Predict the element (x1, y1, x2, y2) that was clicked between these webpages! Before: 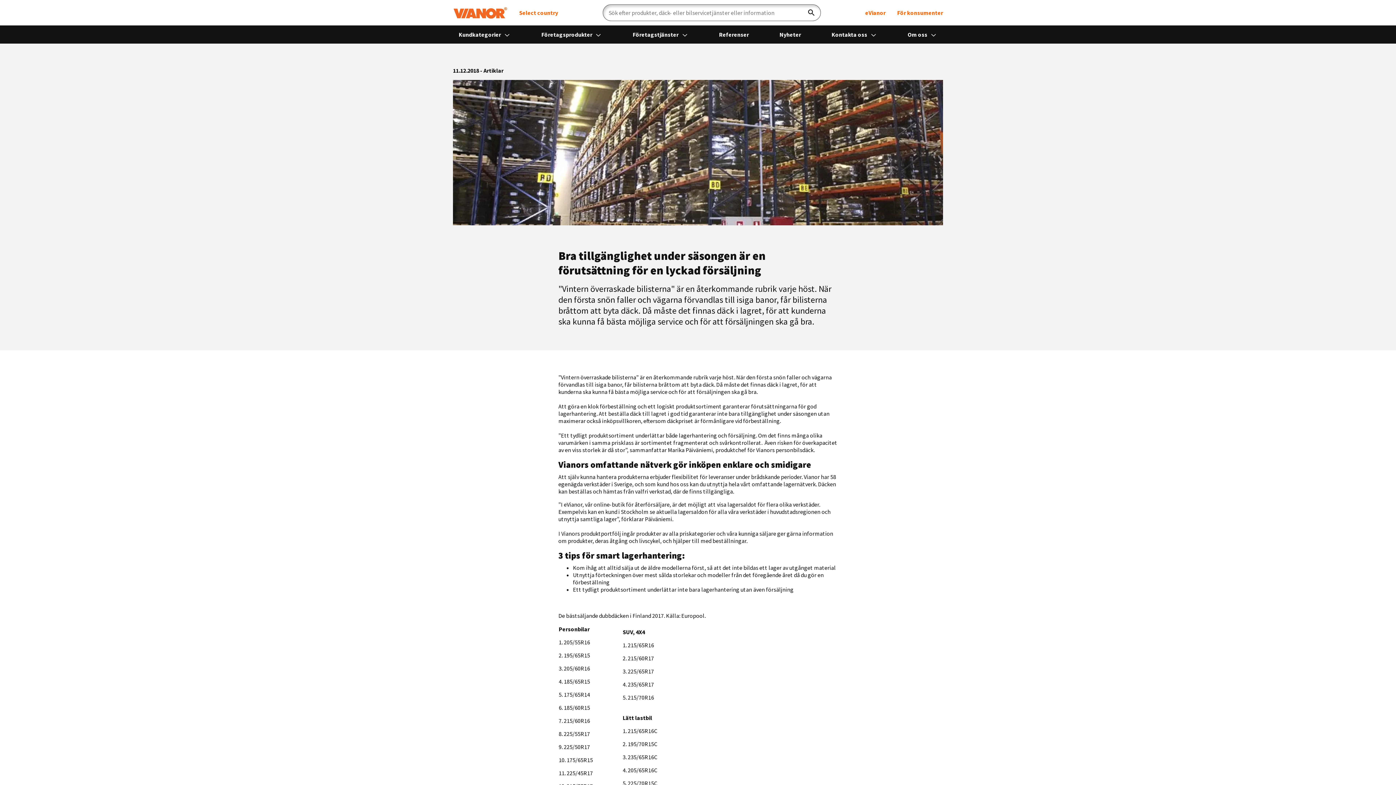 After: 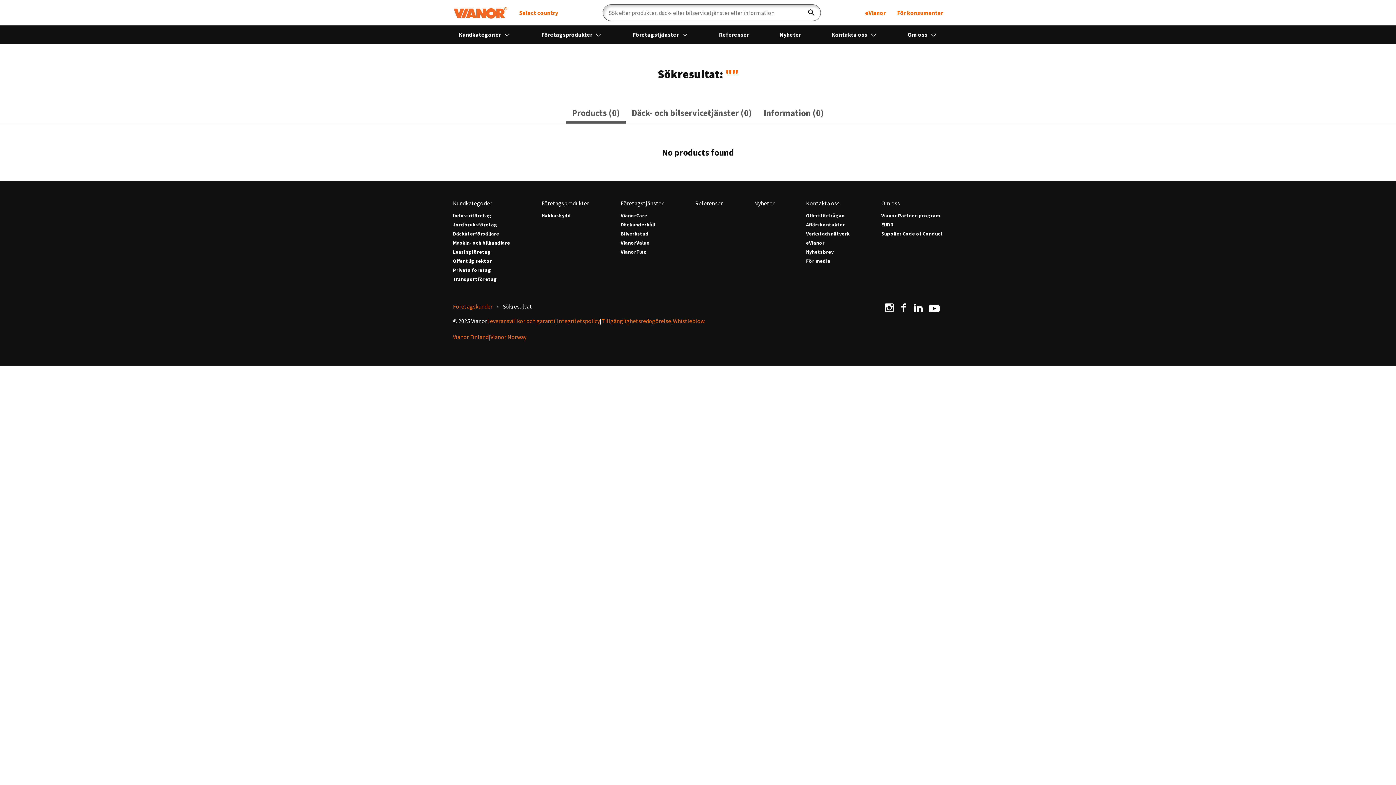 Action: label: Sök bbox: (805, 6, 817, 18)